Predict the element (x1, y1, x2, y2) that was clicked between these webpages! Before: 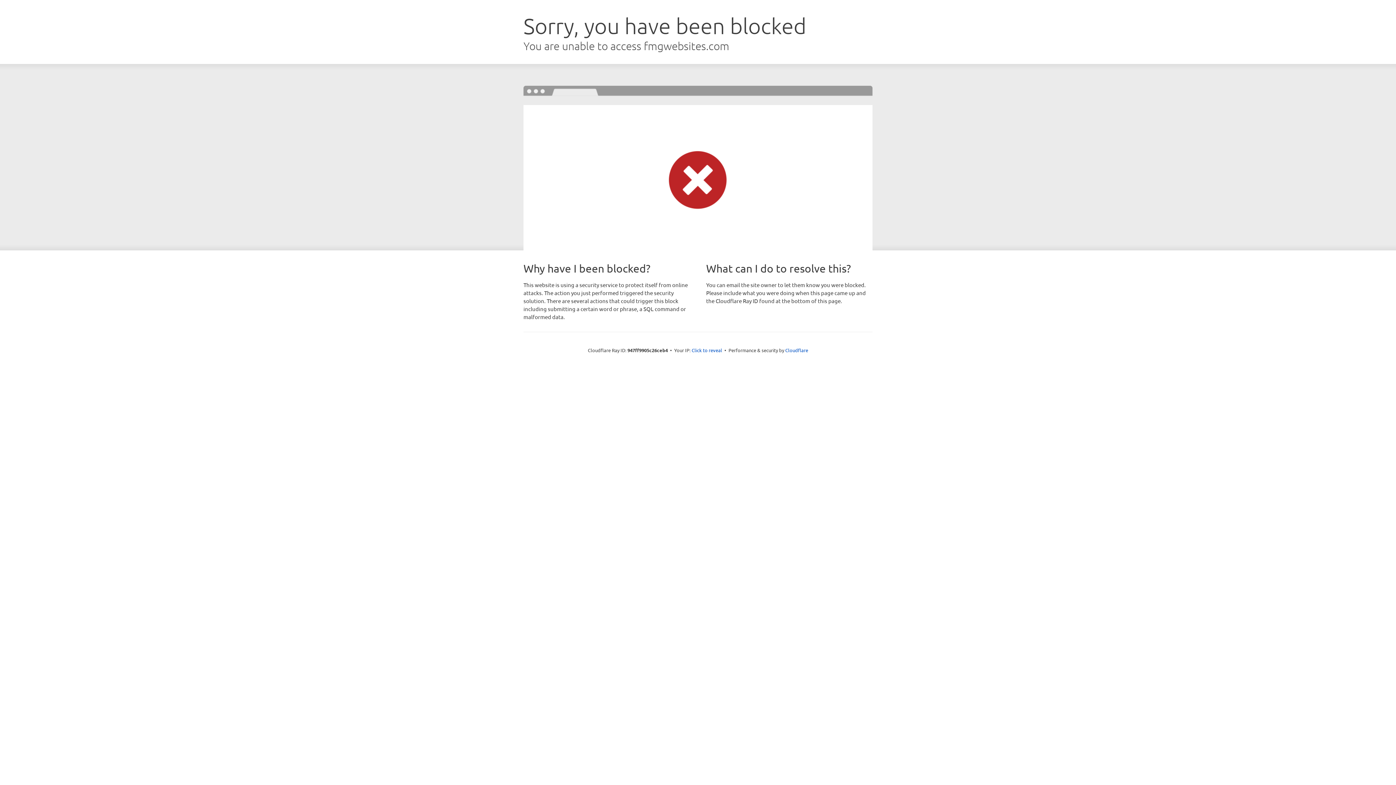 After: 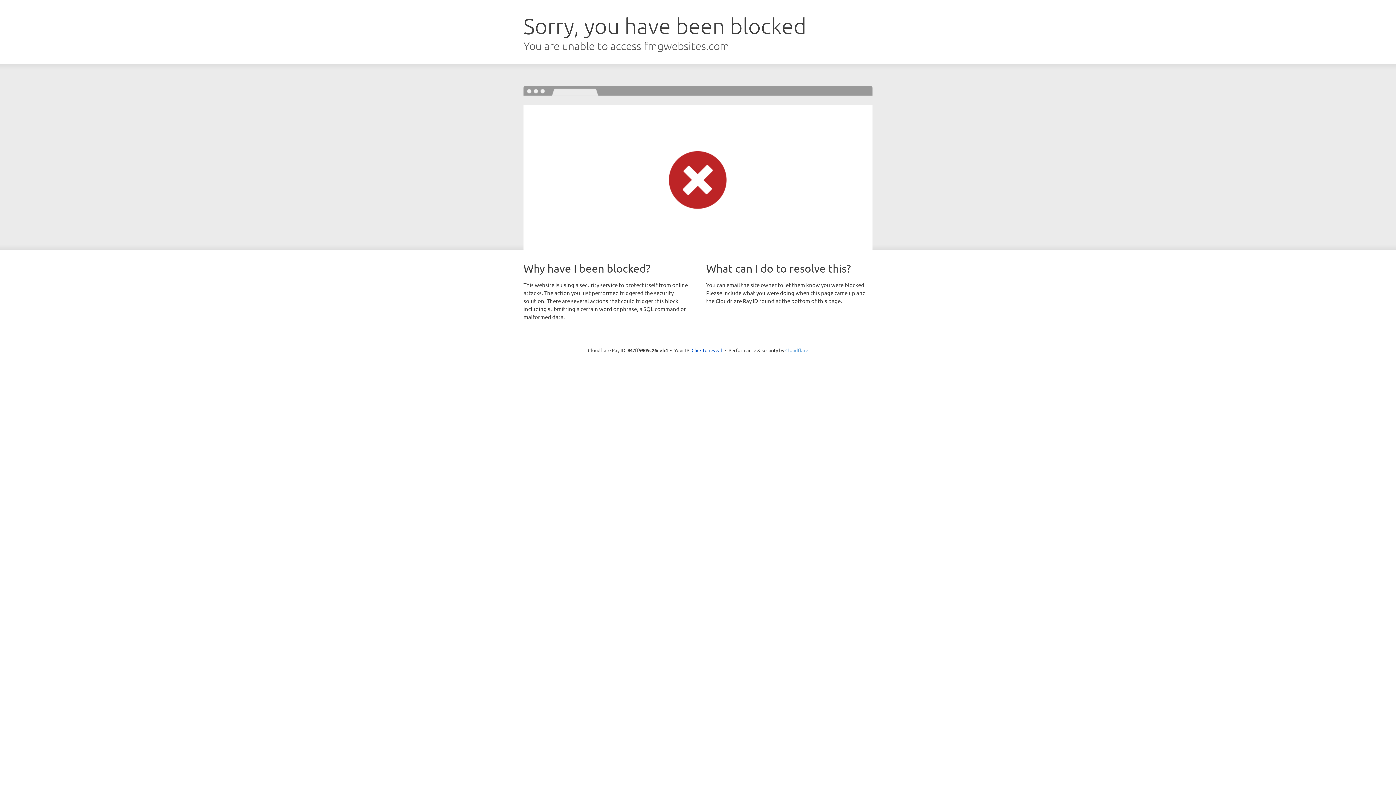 Action: label: Cloudflare bbox: (785, 347, 808, 353)